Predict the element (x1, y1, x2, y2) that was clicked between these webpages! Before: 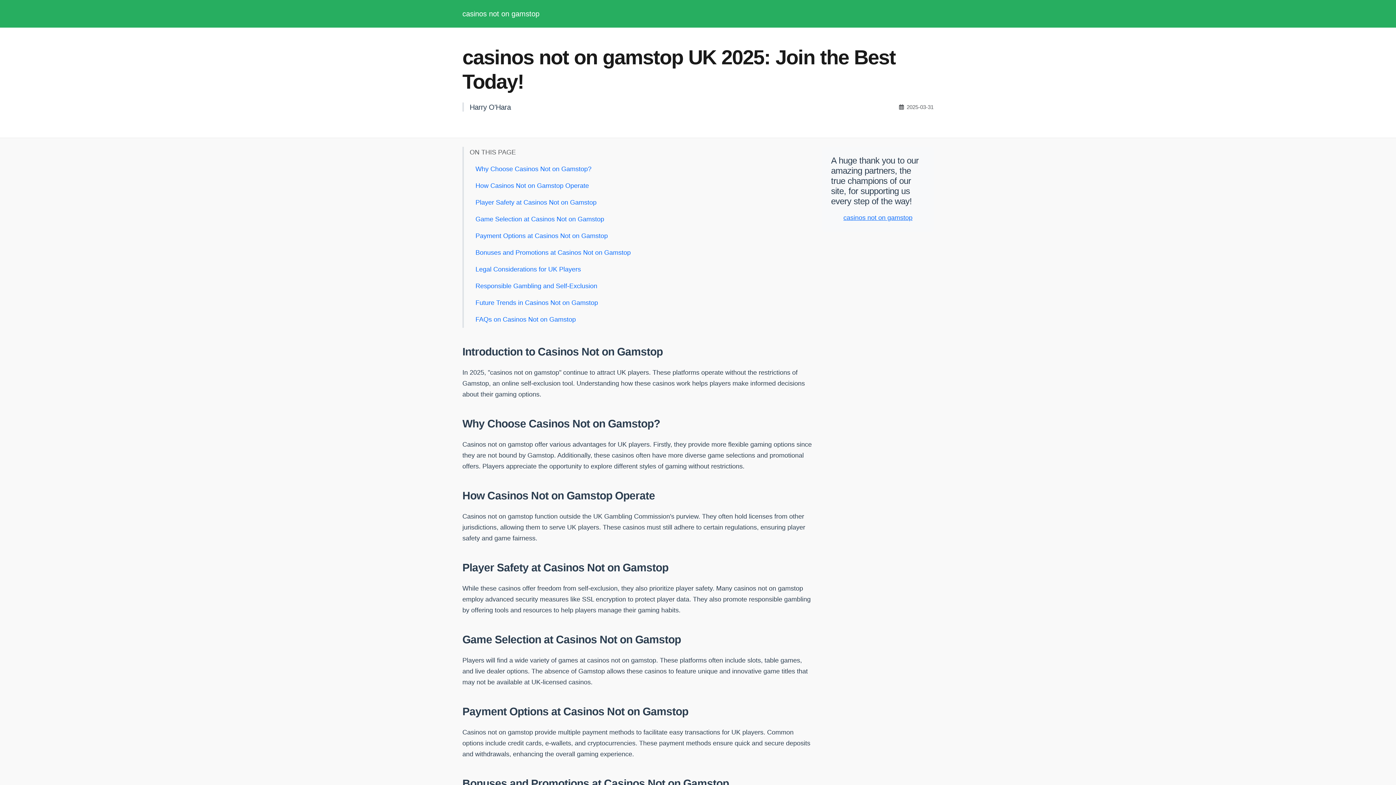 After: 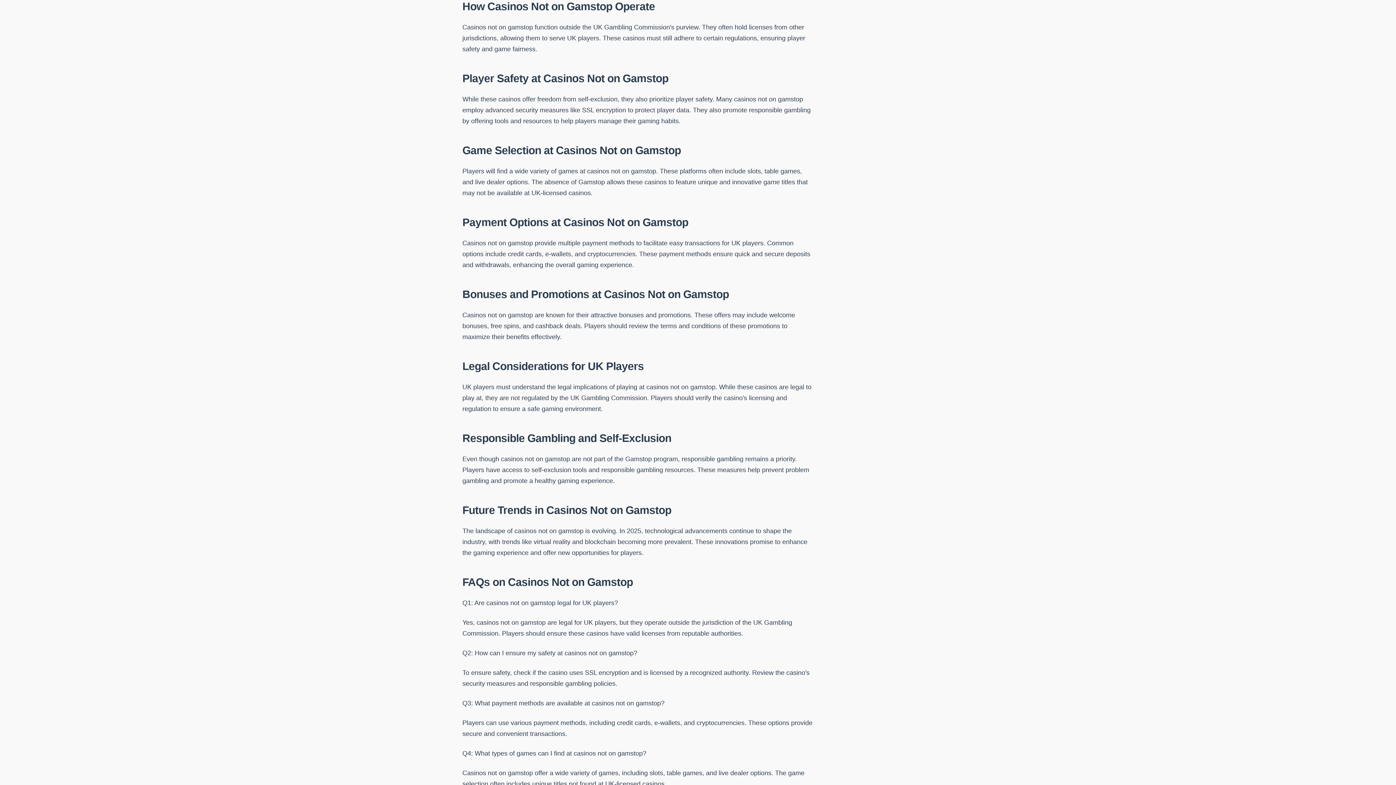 Action: bbox: (469, 177, 813, 194) label: How Casinos Not on Gamstop Operate